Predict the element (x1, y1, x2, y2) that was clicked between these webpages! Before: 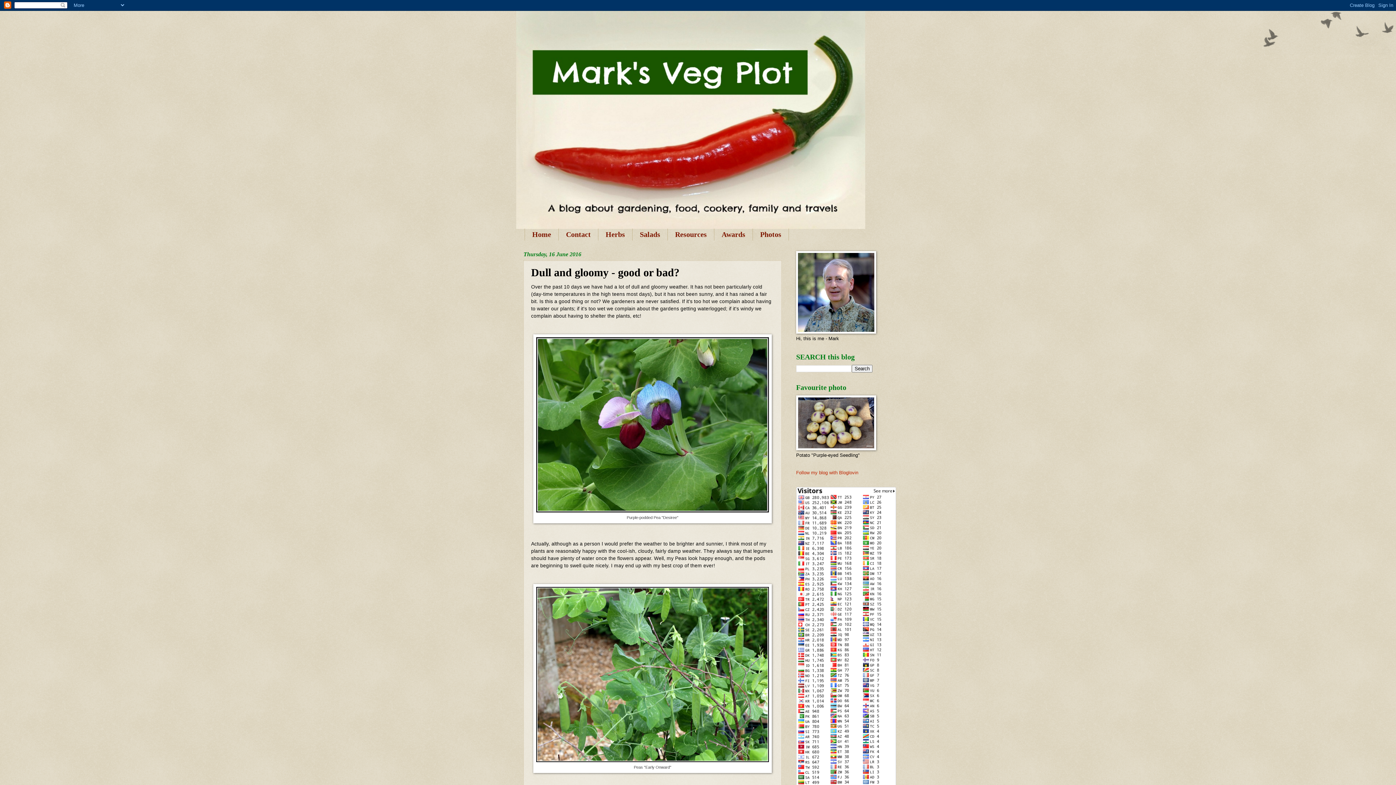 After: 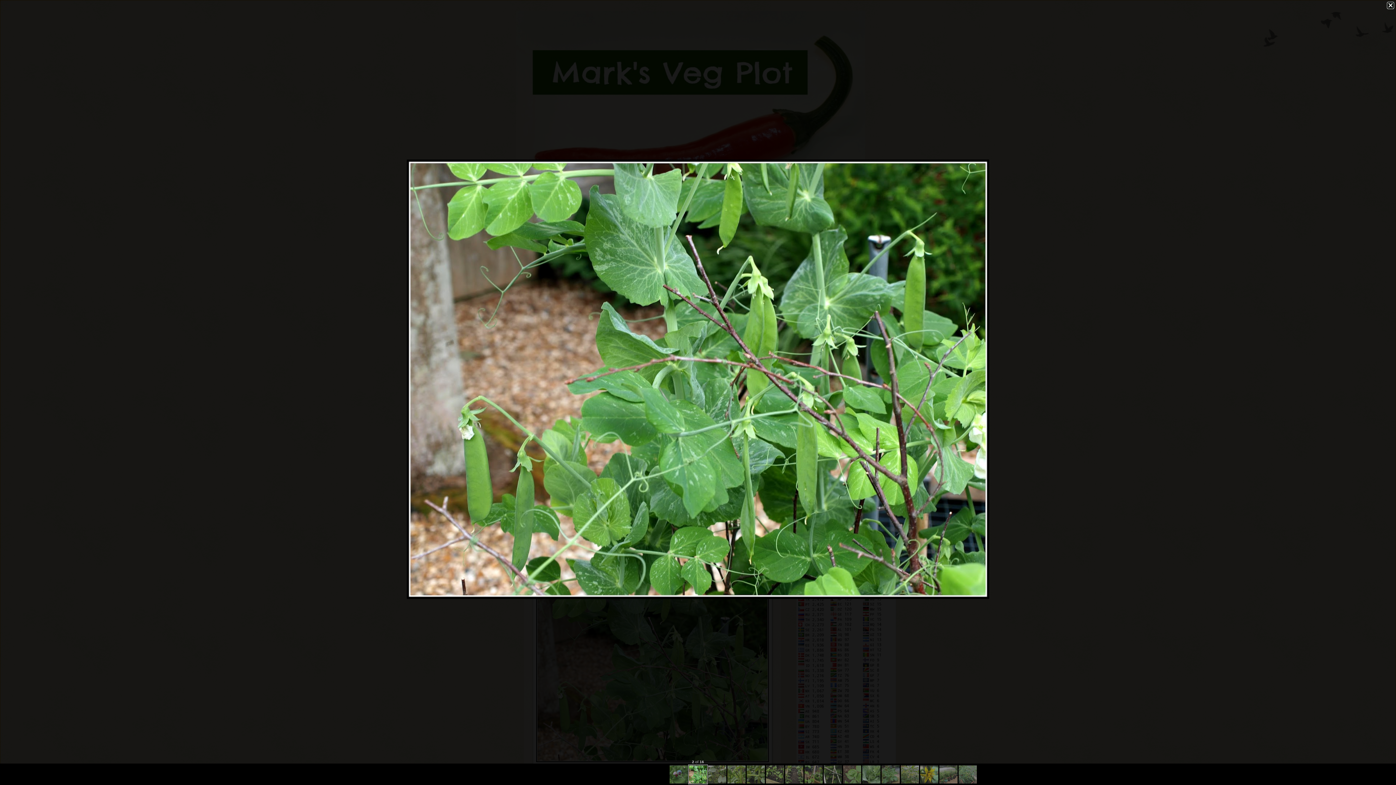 Action: bbox: (536, 758, 769, 763)